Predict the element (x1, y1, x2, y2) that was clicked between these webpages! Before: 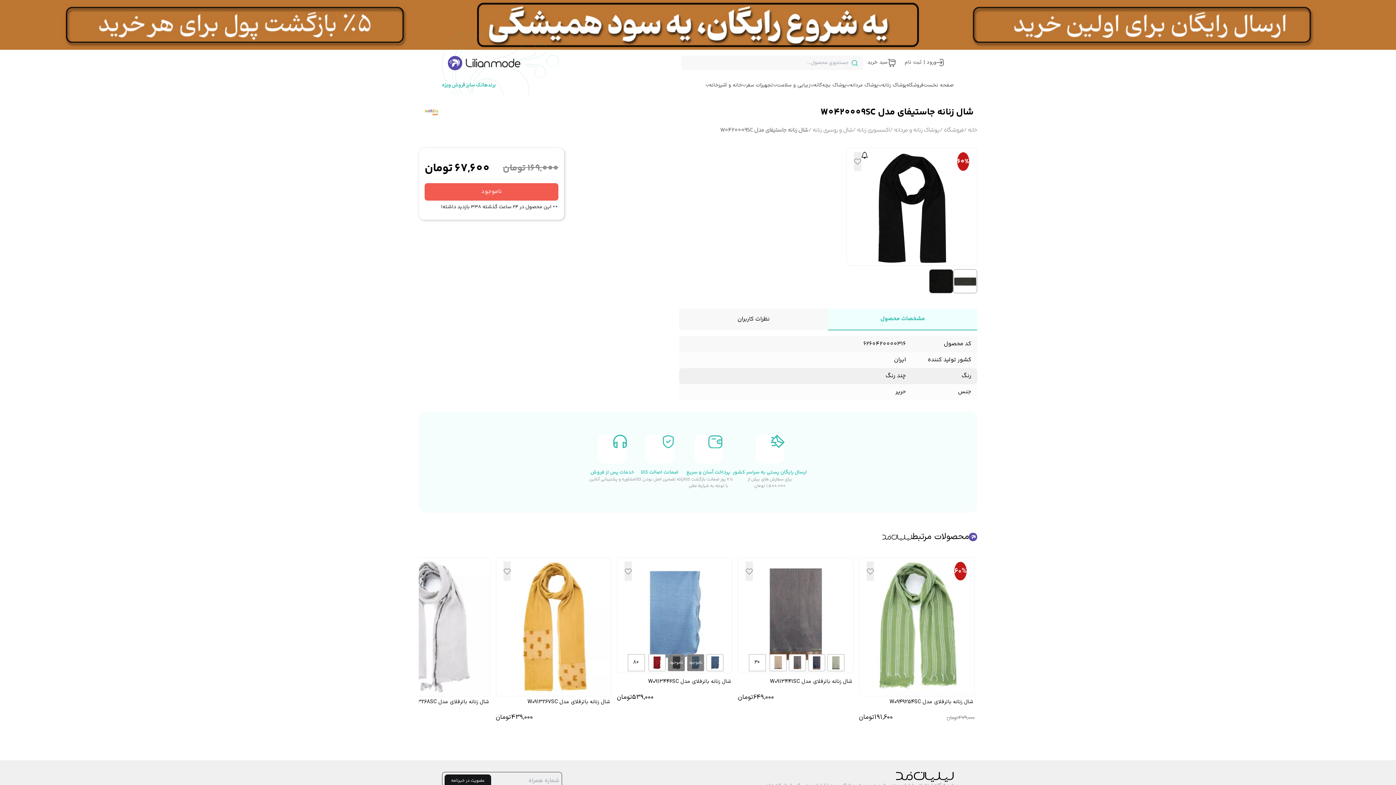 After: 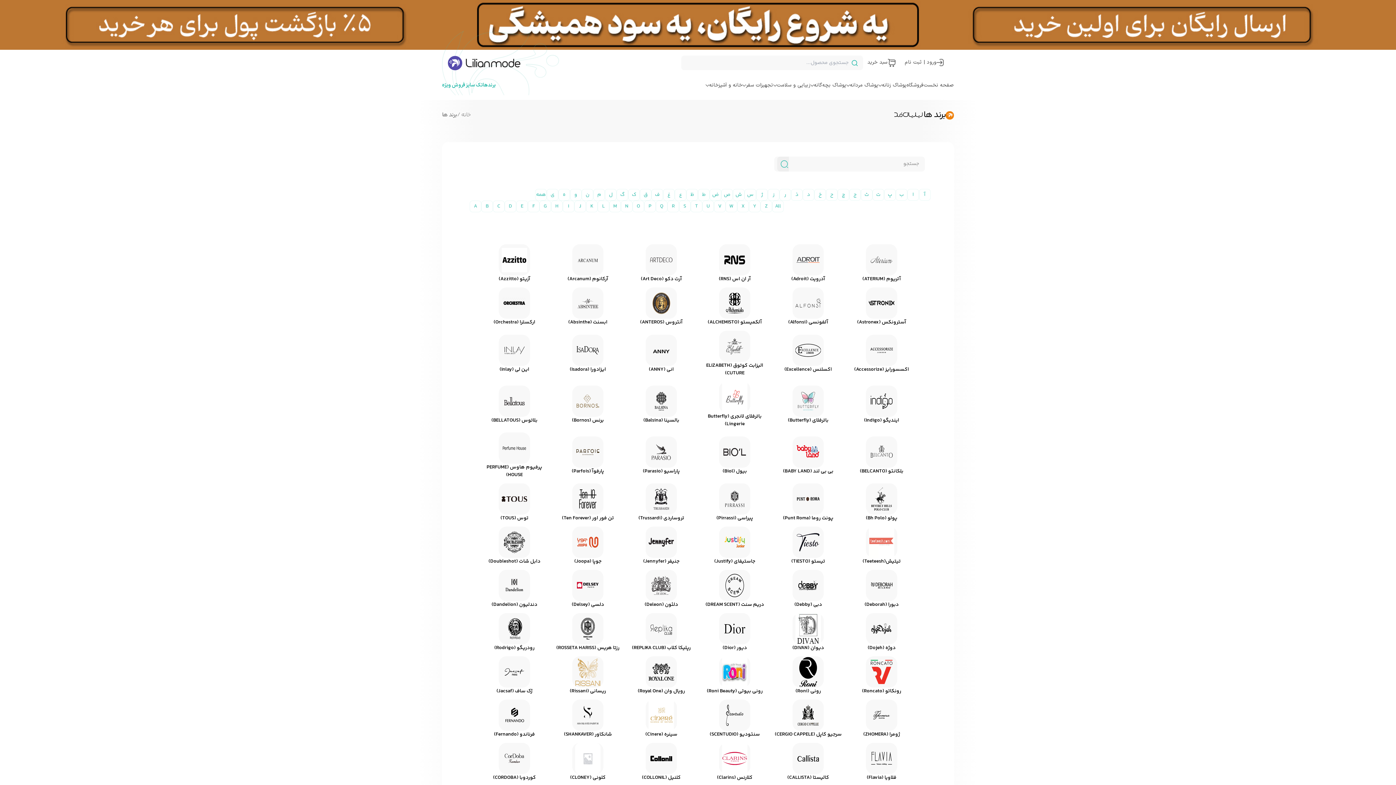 Action: bbox: (482, 81, 496, 92) label: brands-page